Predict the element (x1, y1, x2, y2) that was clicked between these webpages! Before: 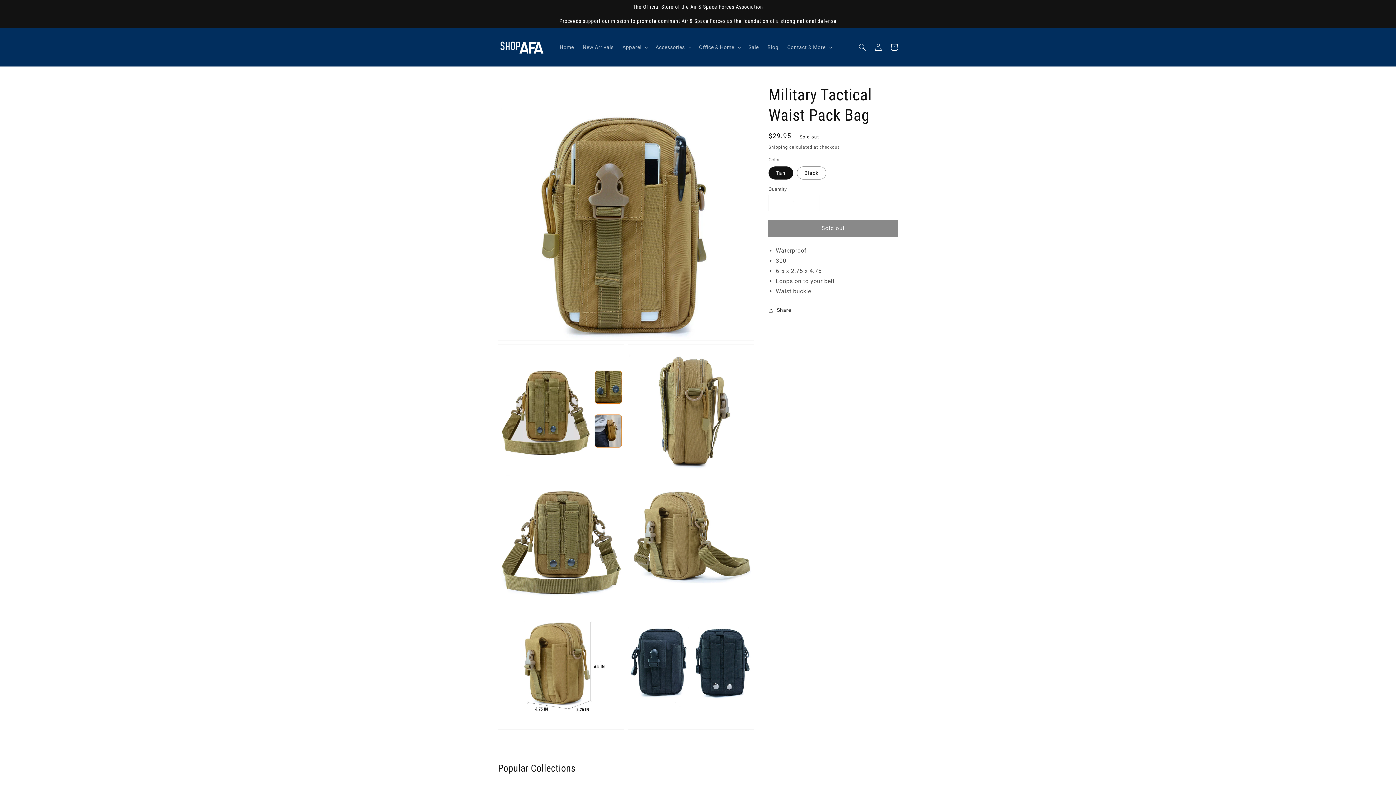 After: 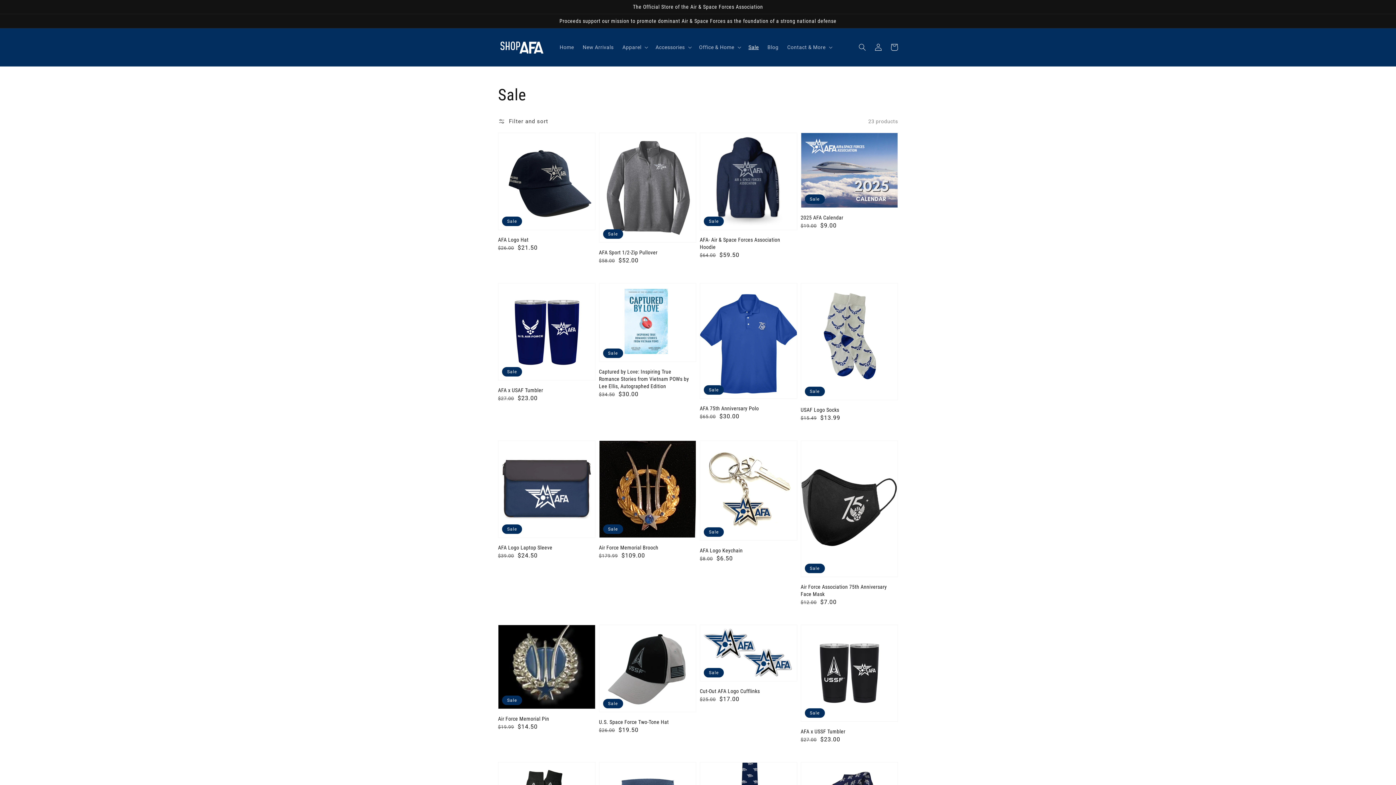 Action: label: Sale bbox: (744, 39, 763, 54)